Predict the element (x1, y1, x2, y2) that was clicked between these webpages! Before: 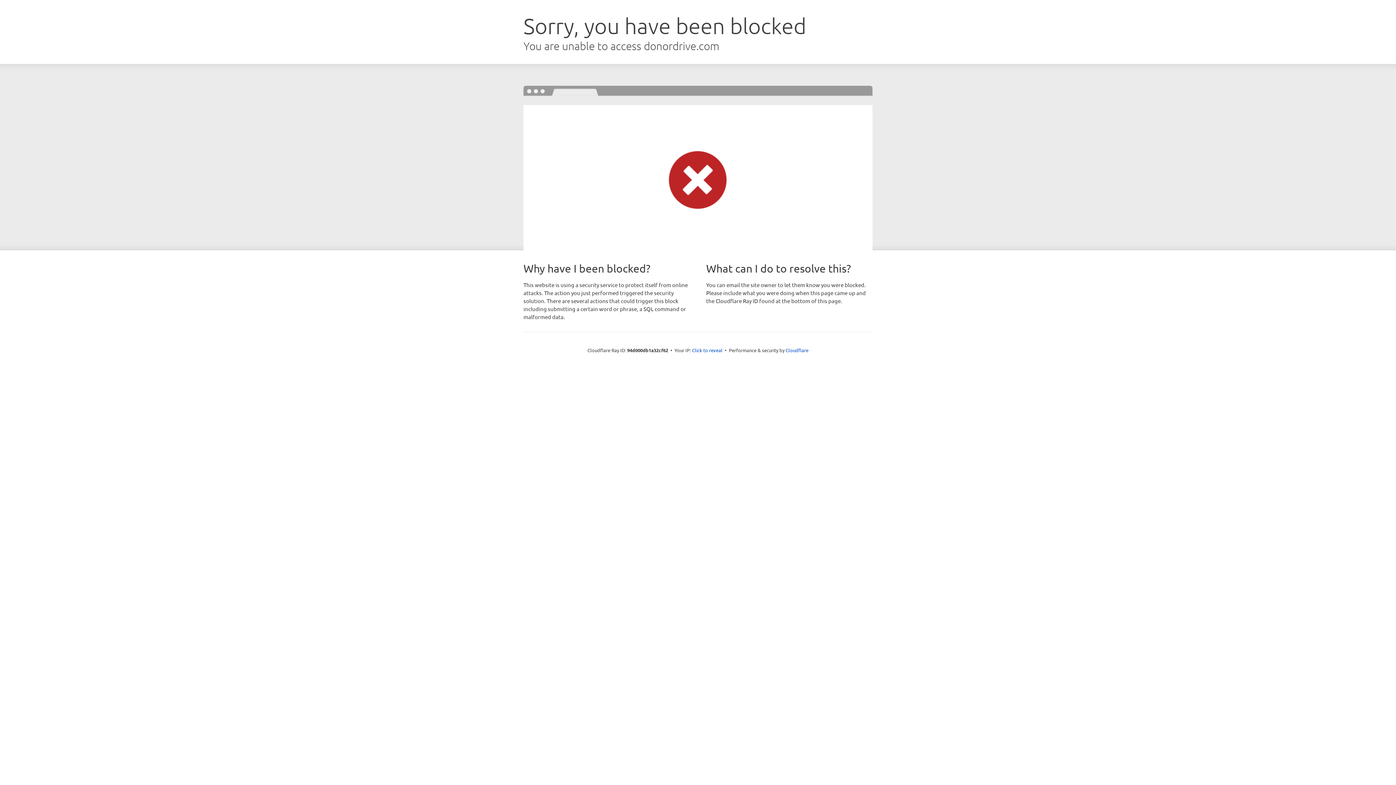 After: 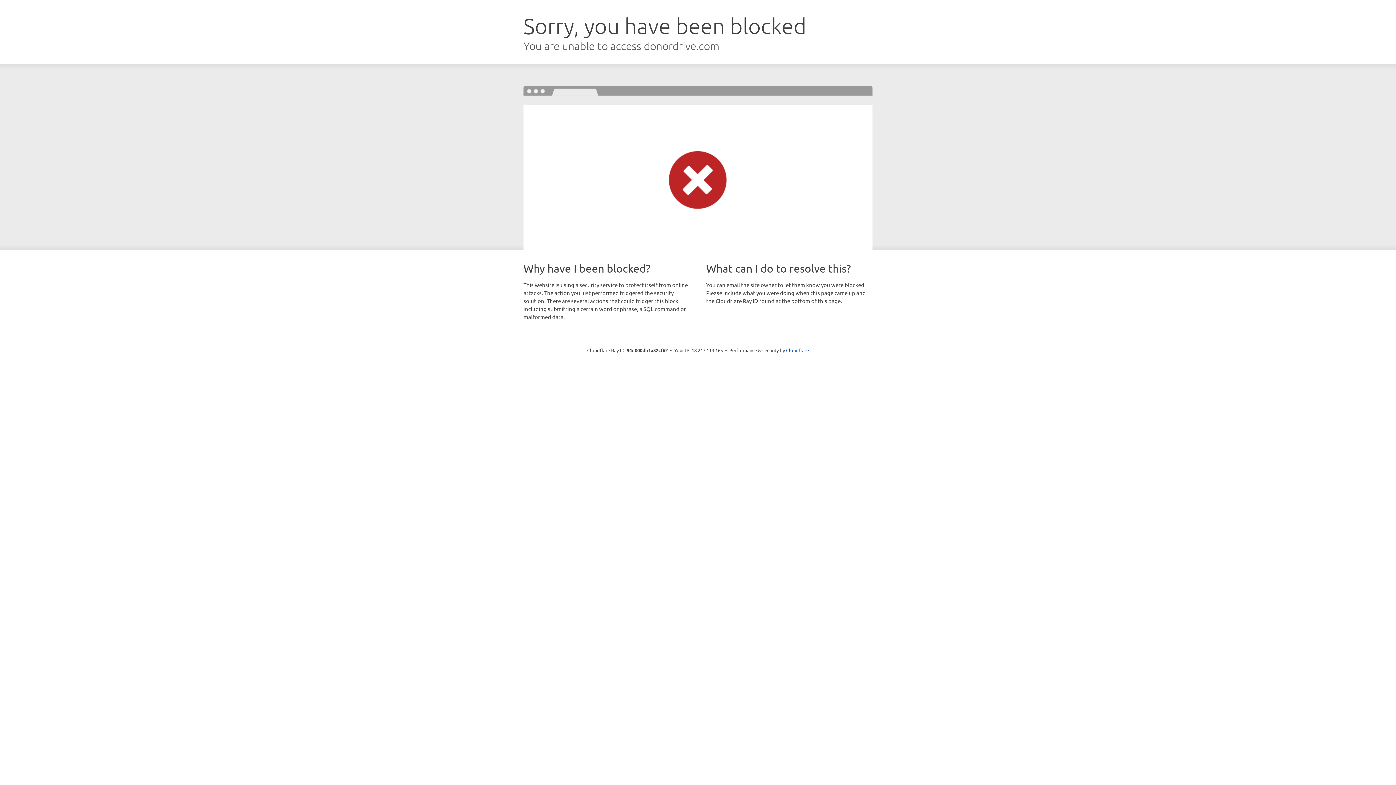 Action: label: Click to reveal bbox: (692, 346, 722, 353)